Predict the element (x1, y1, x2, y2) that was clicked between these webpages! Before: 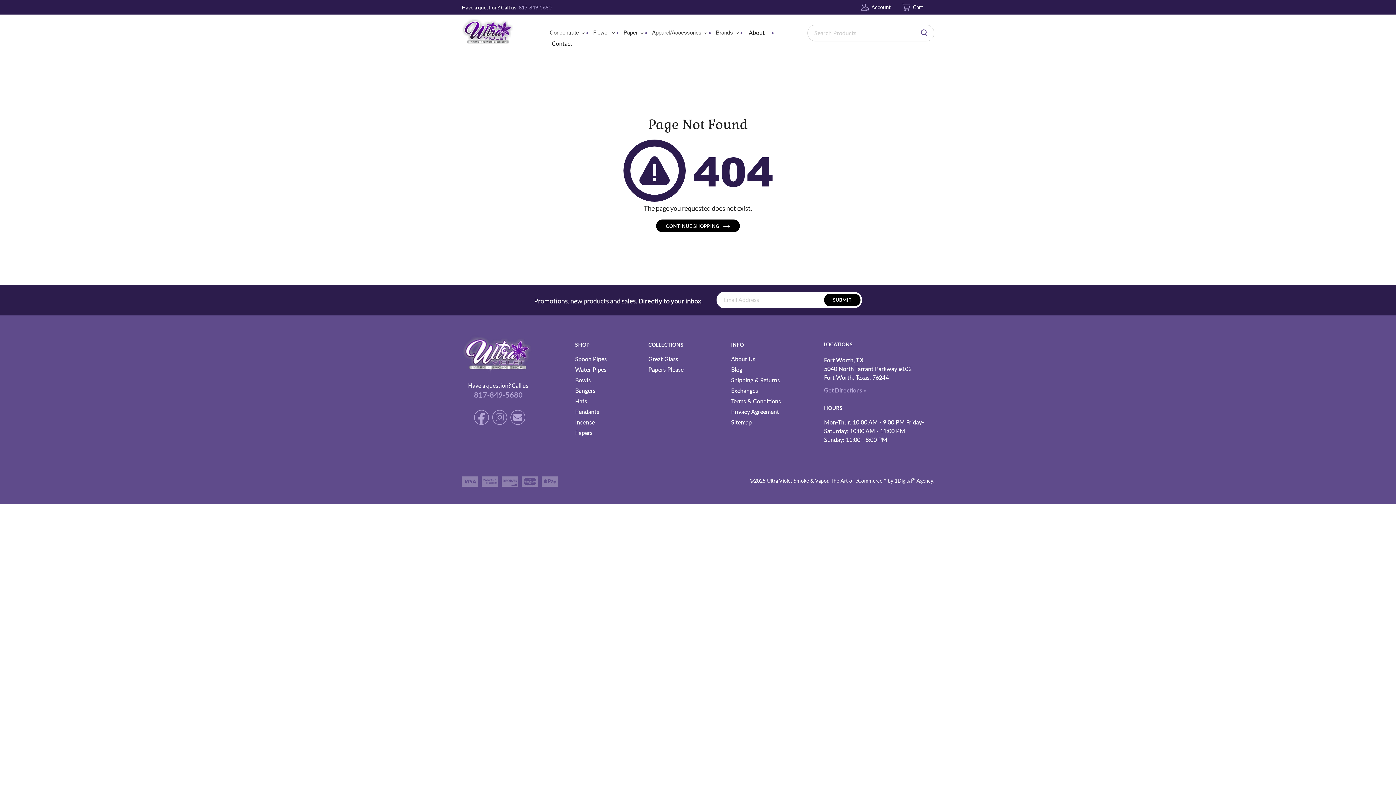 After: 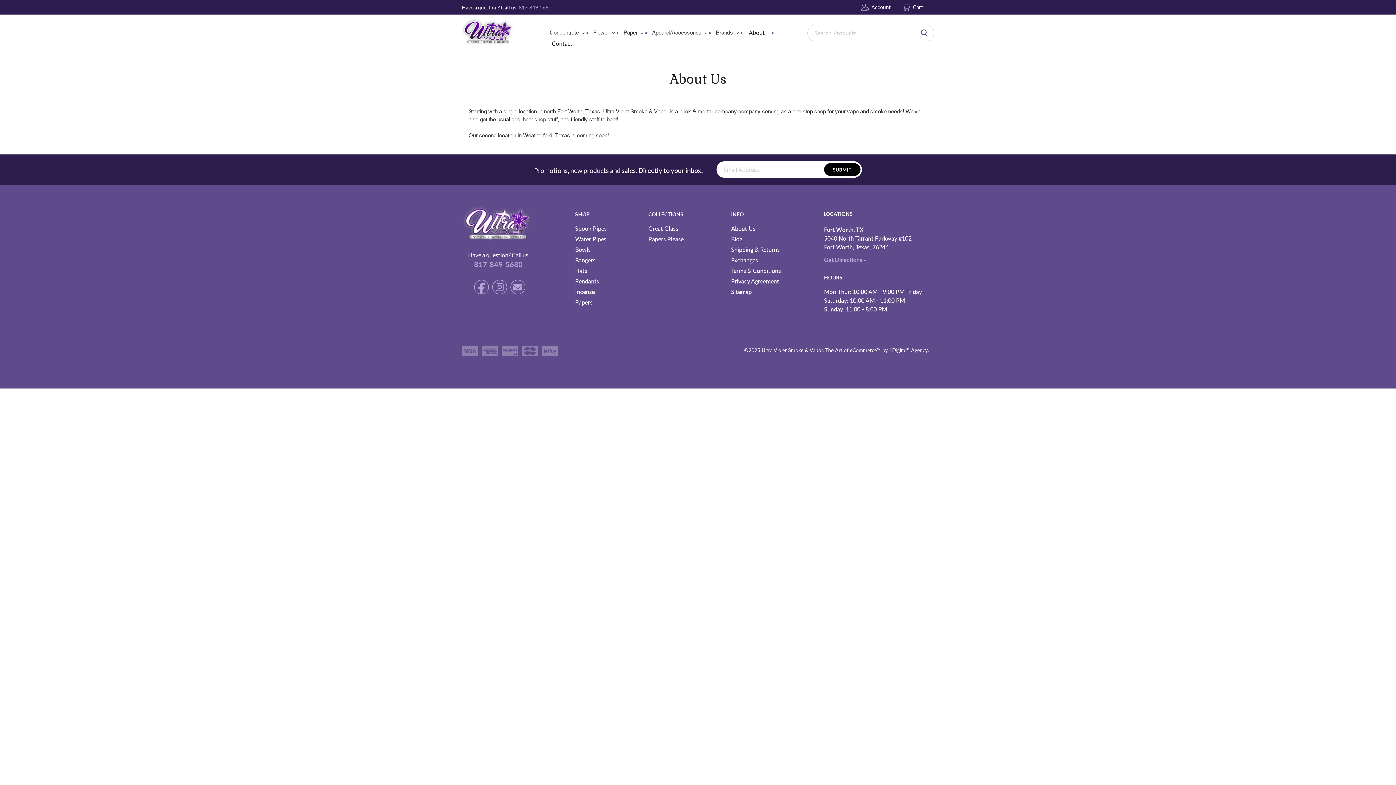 Action: bbox: (743, 27, 773, 38) label: About